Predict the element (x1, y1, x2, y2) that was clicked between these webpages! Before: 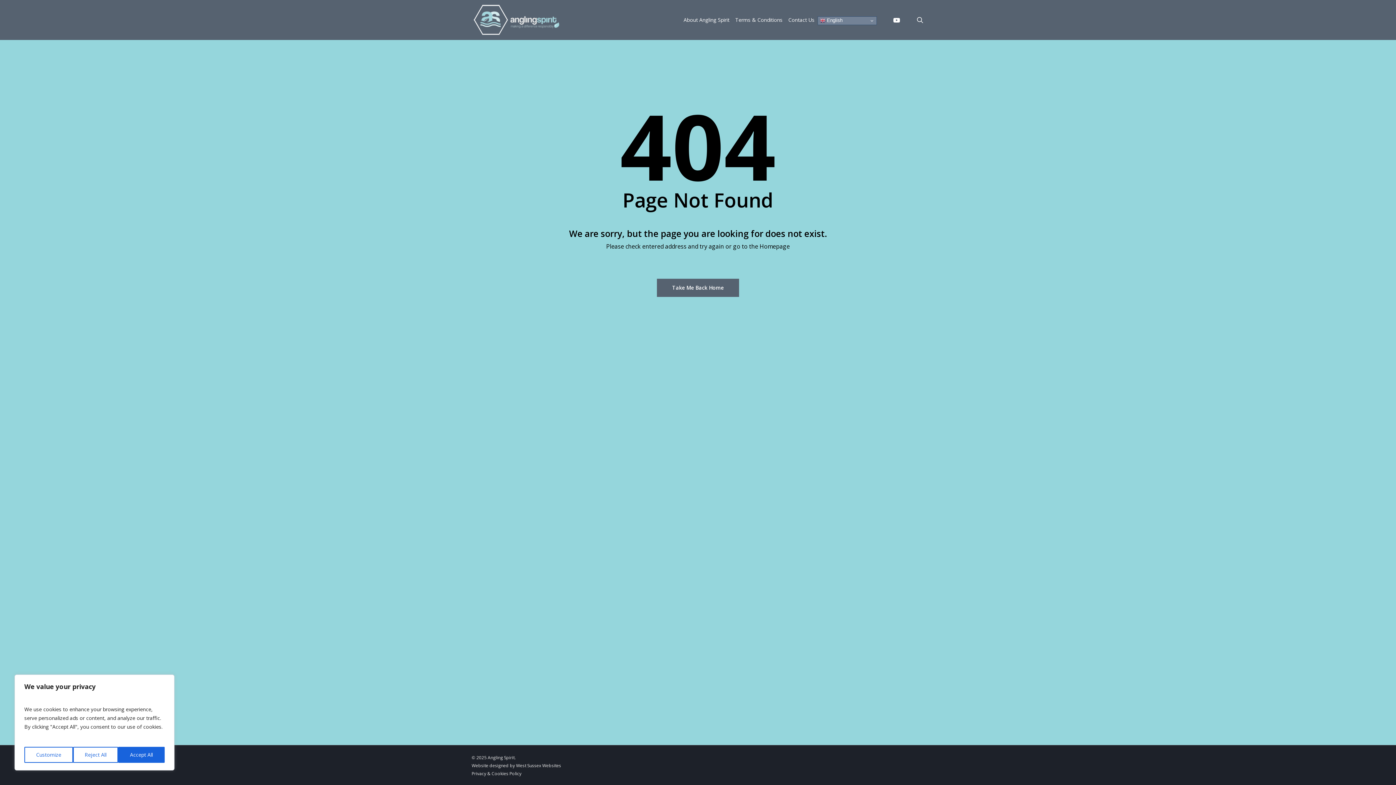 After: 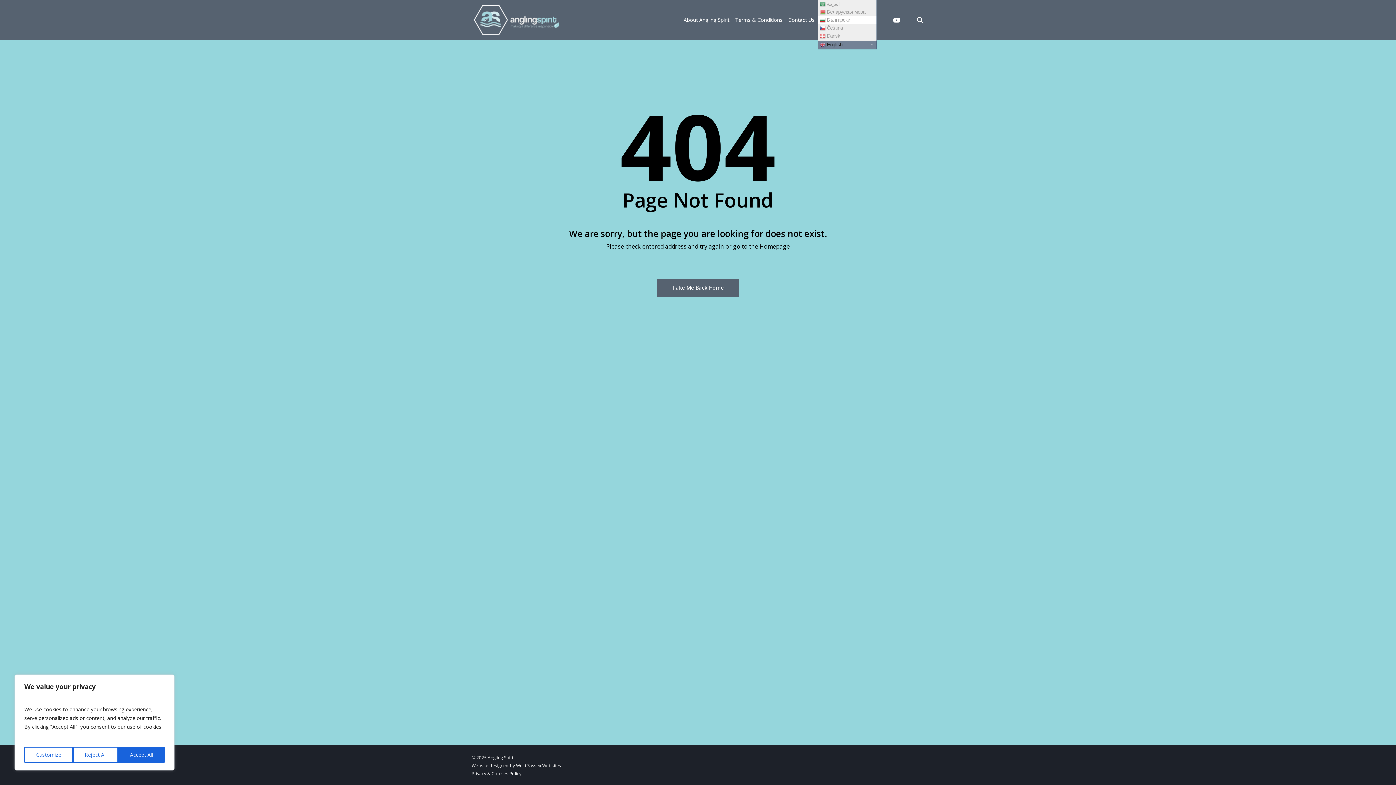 Action: bbox: (817, 16, 876, 24) label:  English